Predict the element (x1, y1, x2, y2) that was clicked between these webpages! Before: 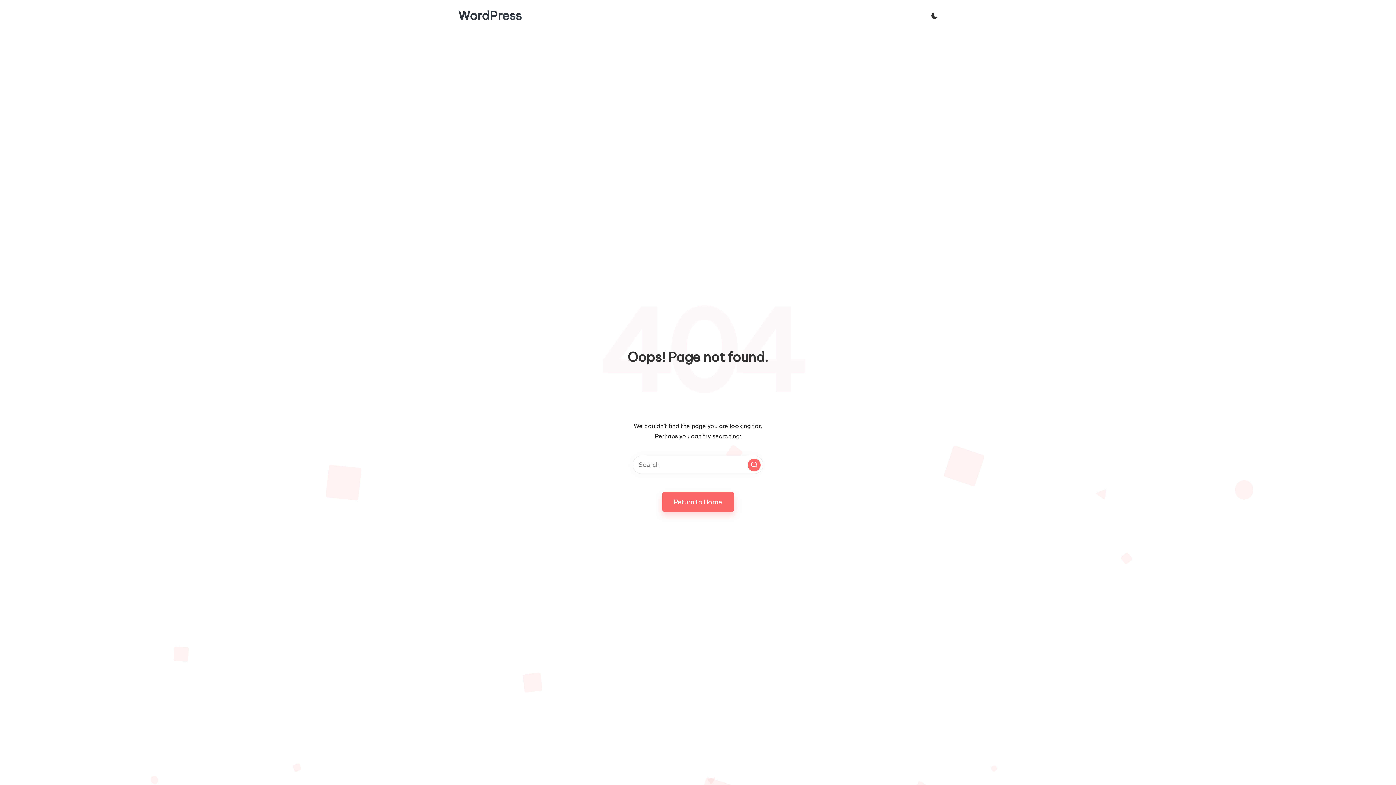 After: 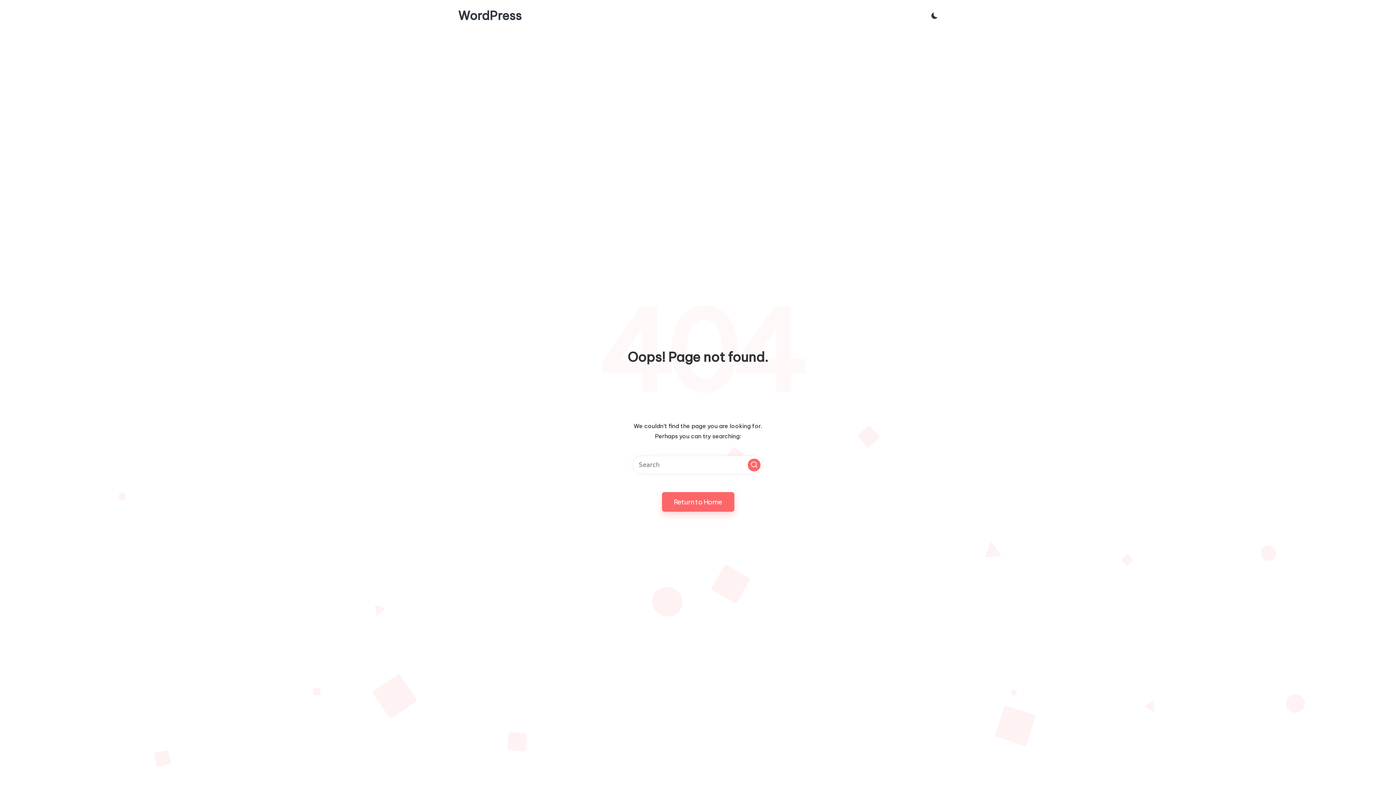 Action: bbox: (748, 458, 760, 471) label: Search